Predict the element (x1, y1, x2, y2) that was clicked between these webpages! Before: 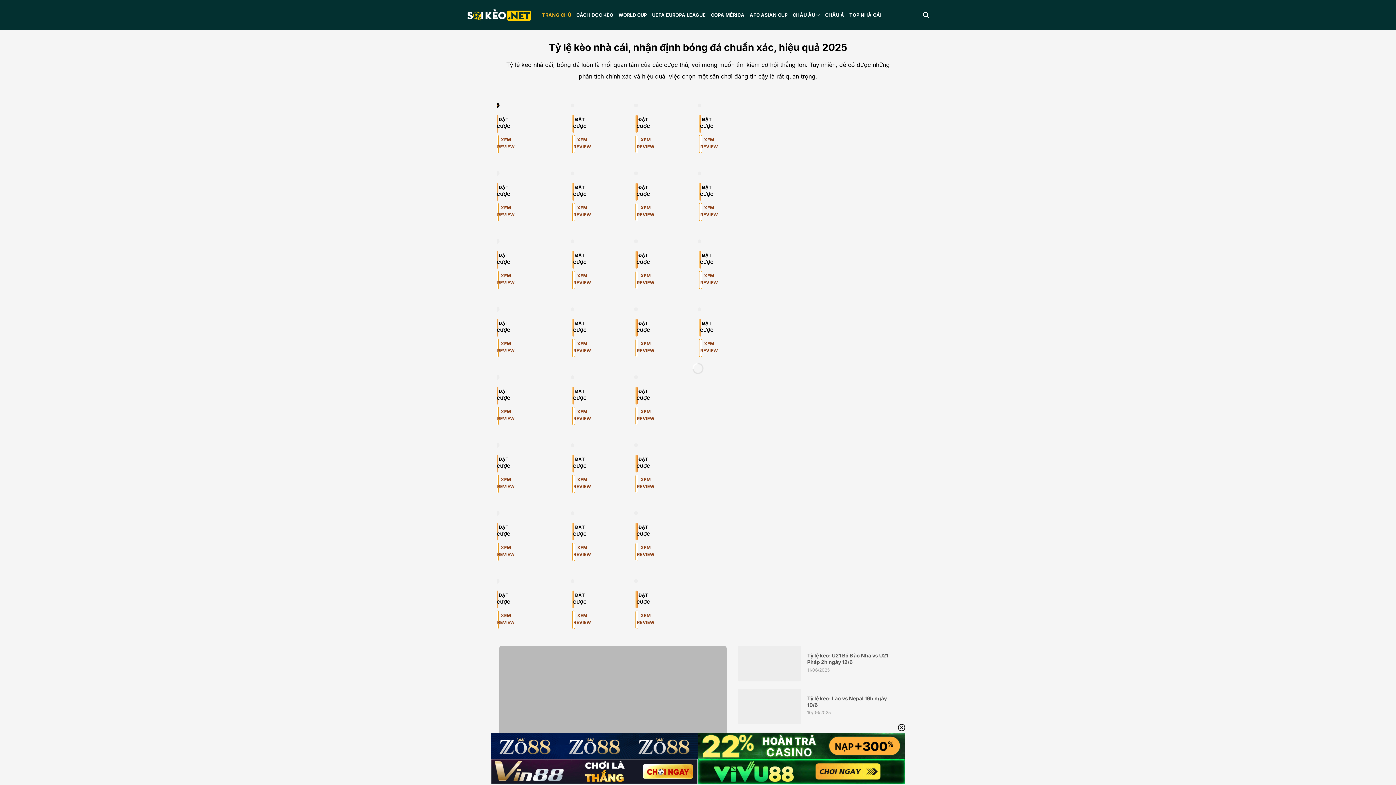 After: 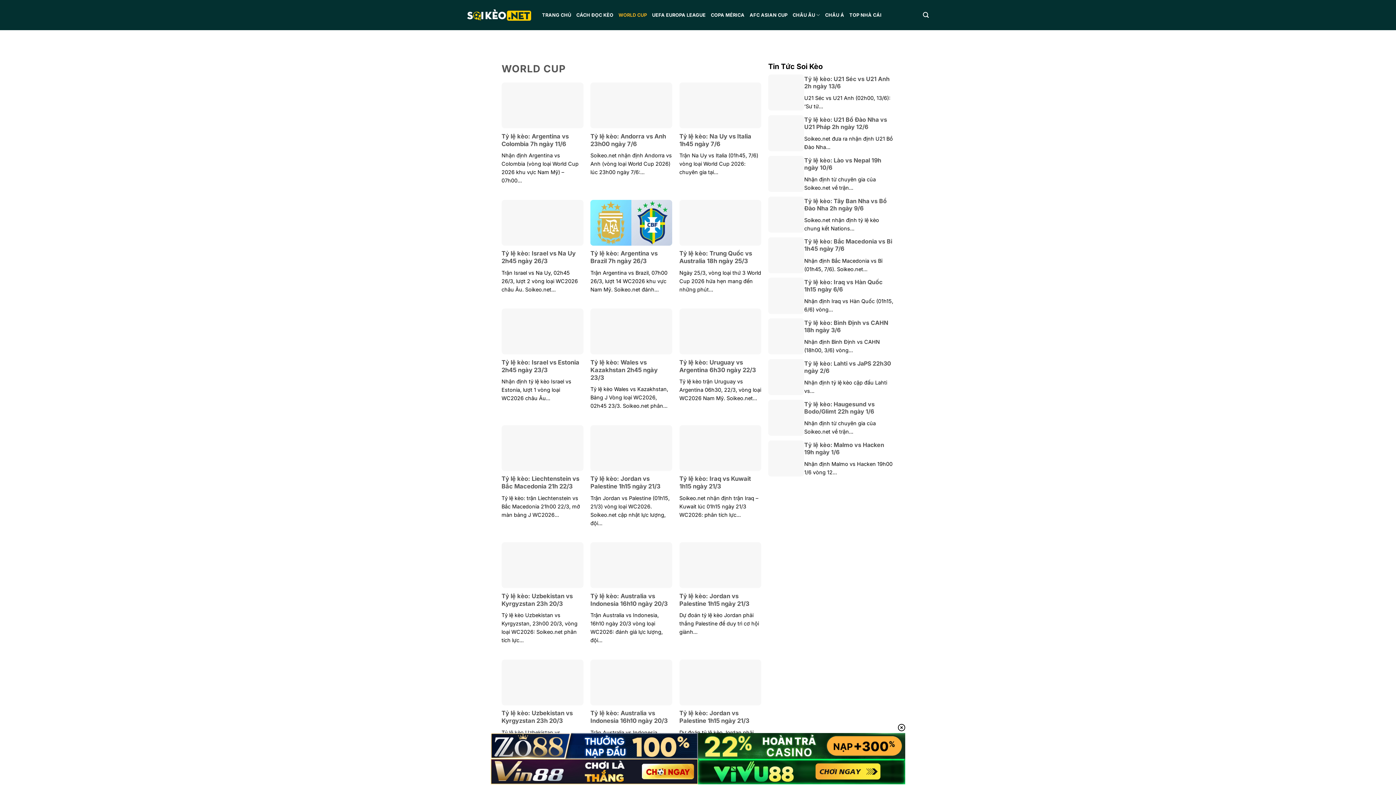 Action: label: WORLD CUP bbox: (618, 8, 647, 21)